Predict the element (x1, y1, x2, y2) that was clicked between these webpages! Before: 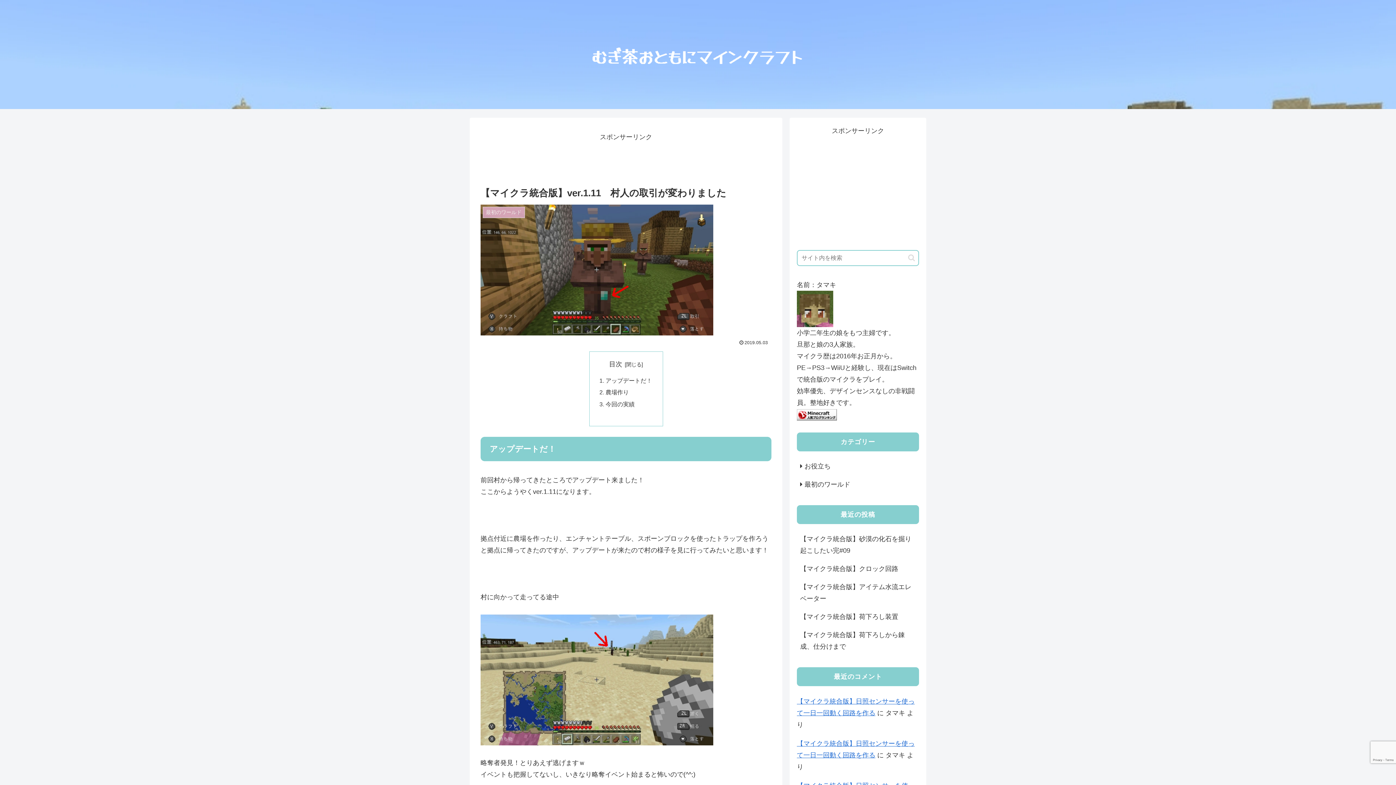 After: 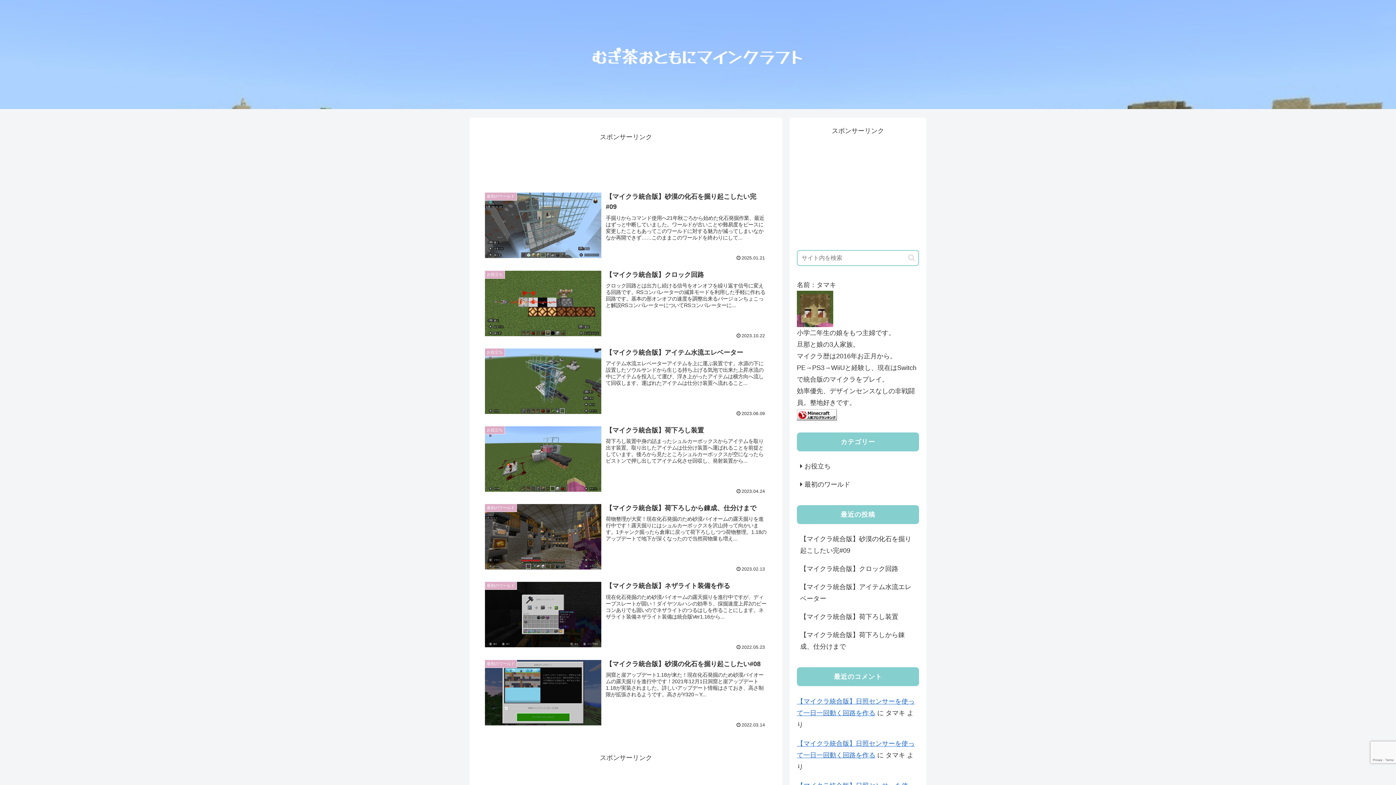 Action: bbox: (583, 45, 812, 69)